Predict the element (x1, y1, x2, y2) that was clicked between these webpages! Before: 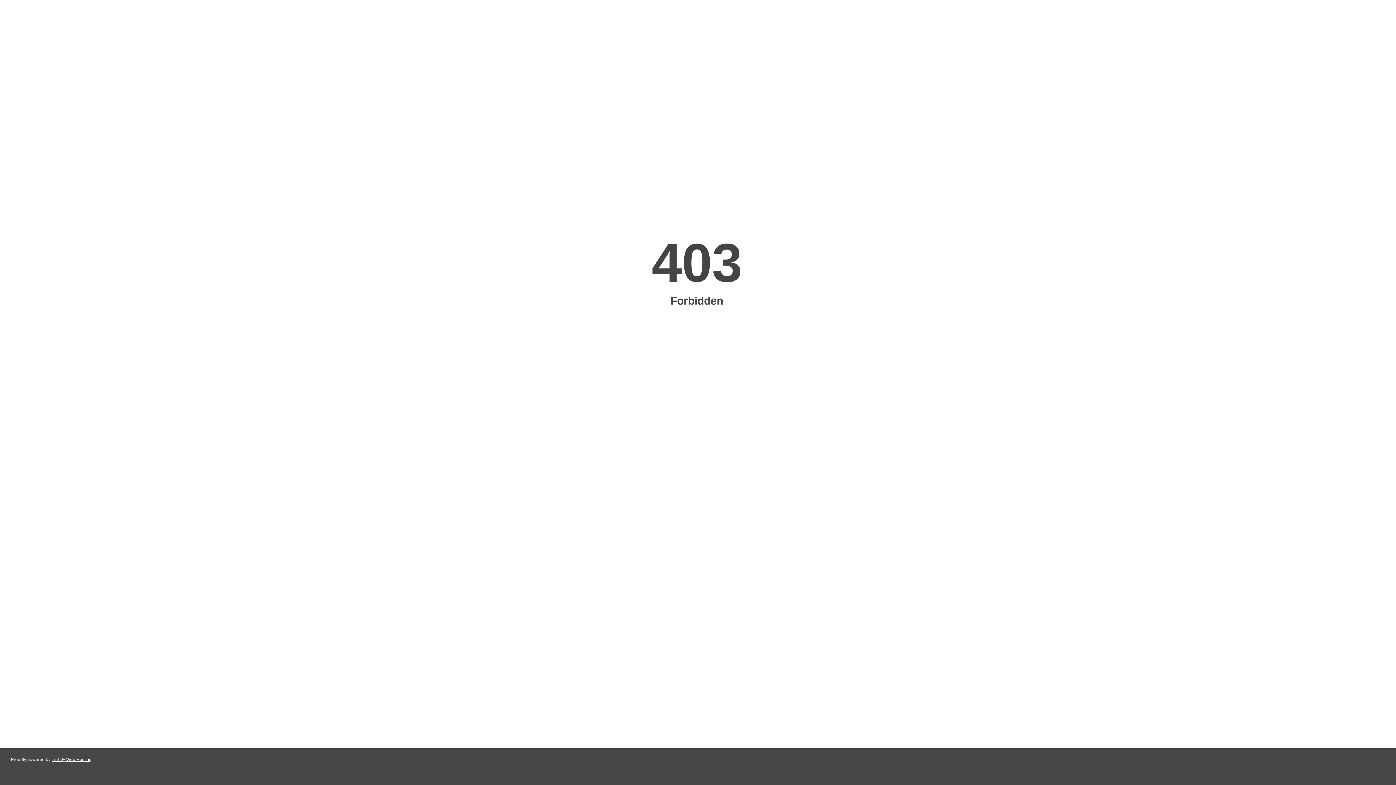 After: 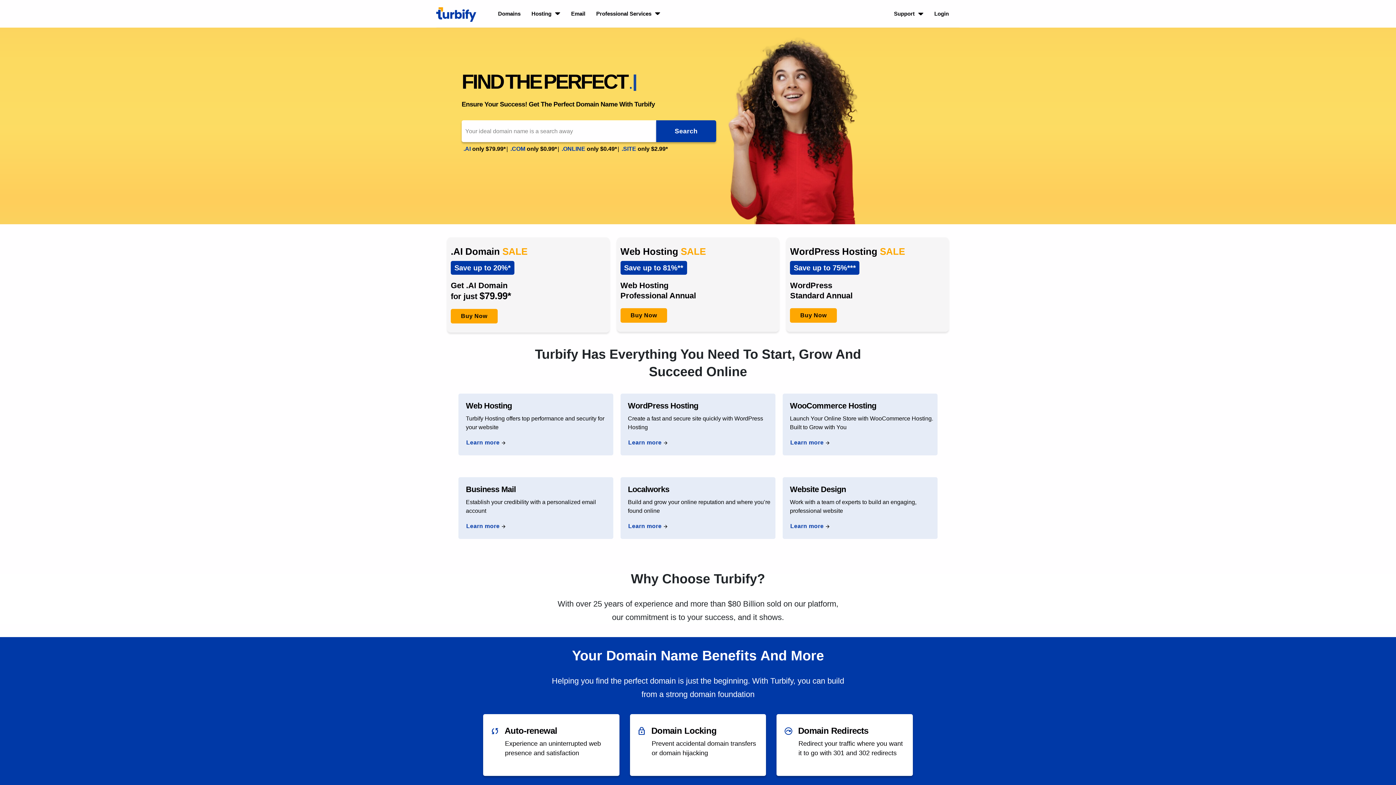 Action: bbox: (51, 757, 91, 762) label: Turbify Web Hosting